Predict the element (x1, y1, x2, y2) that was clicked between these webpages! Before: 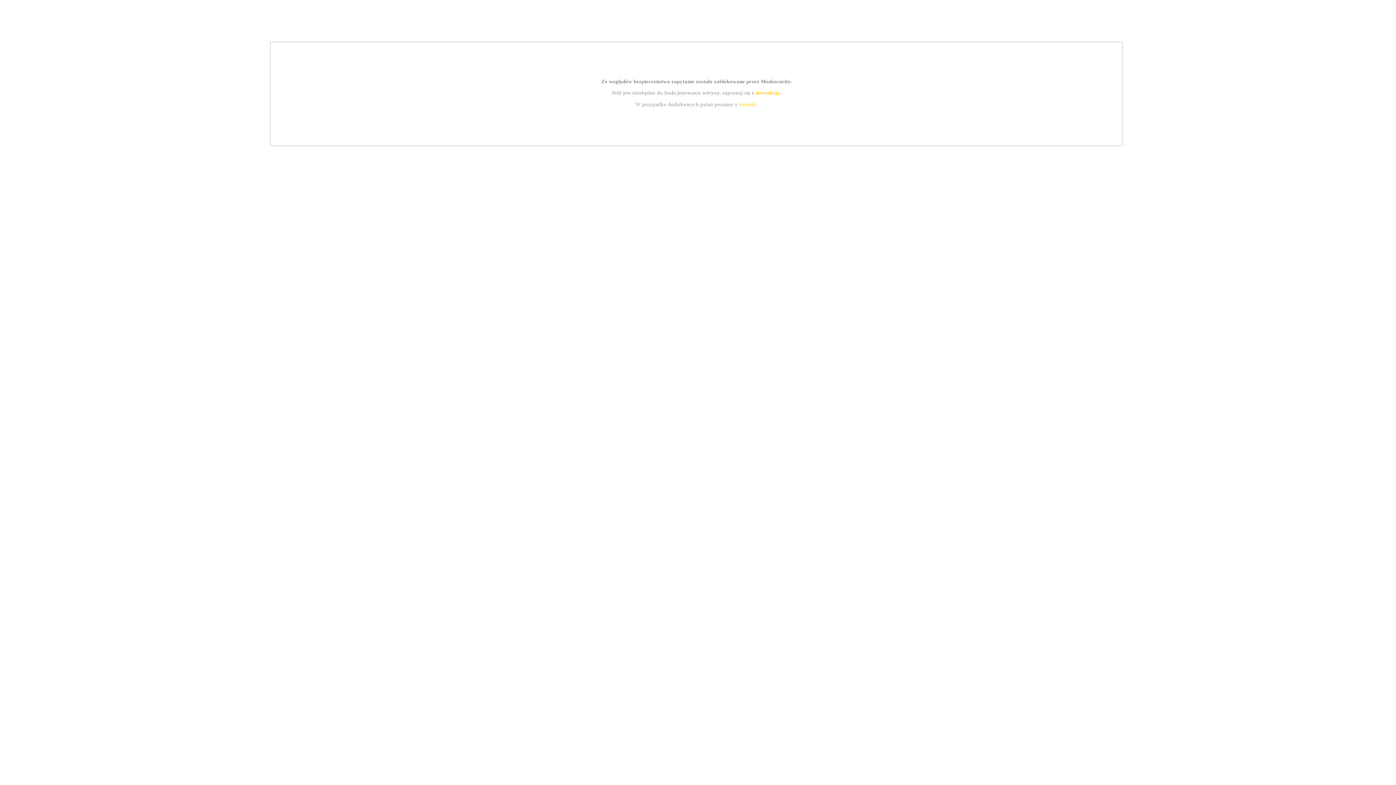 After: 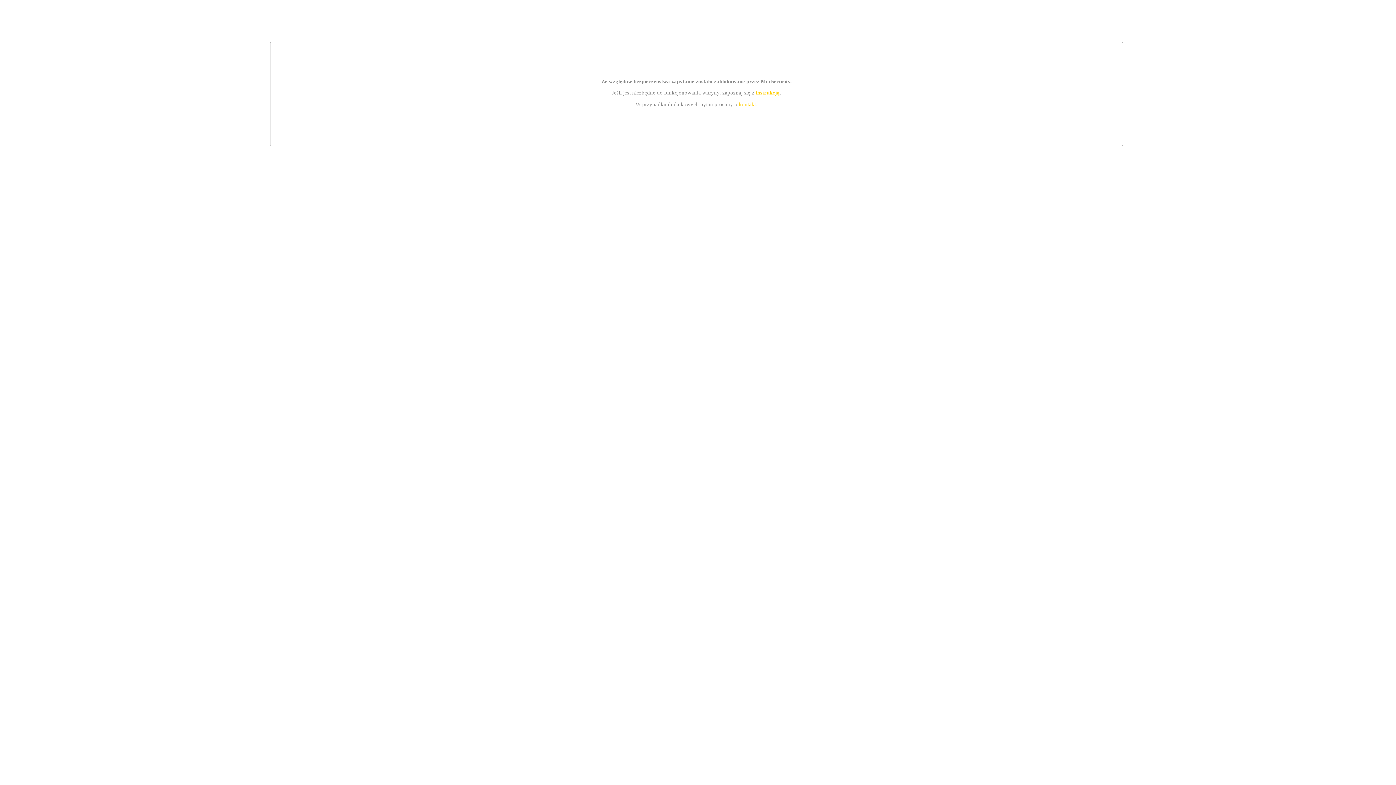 Action: bbox: (755, 89, 779, 95) label: instrukcją